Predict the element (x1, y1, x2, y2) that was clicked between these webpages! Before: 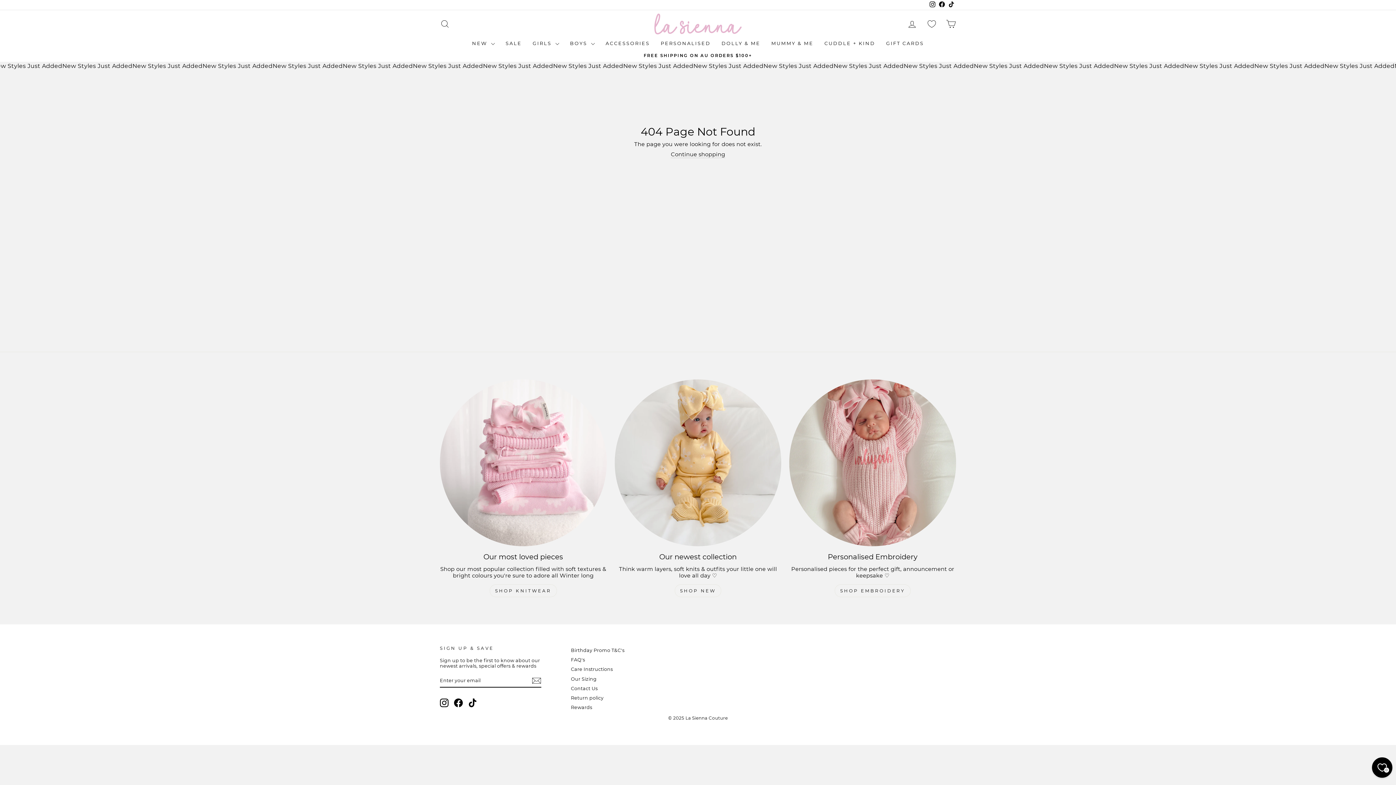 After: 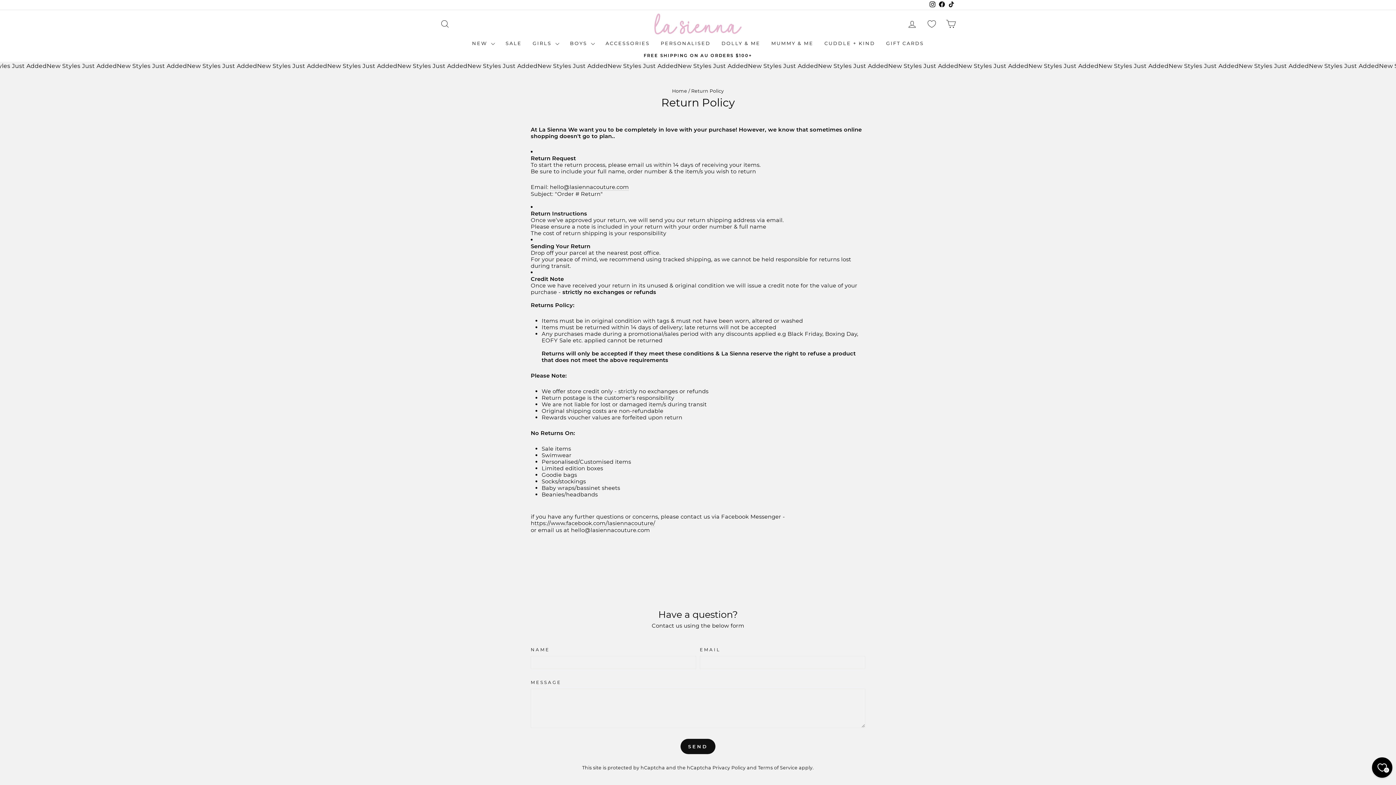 Action: label: Return policy bbox: (571, 694, 603, 702)